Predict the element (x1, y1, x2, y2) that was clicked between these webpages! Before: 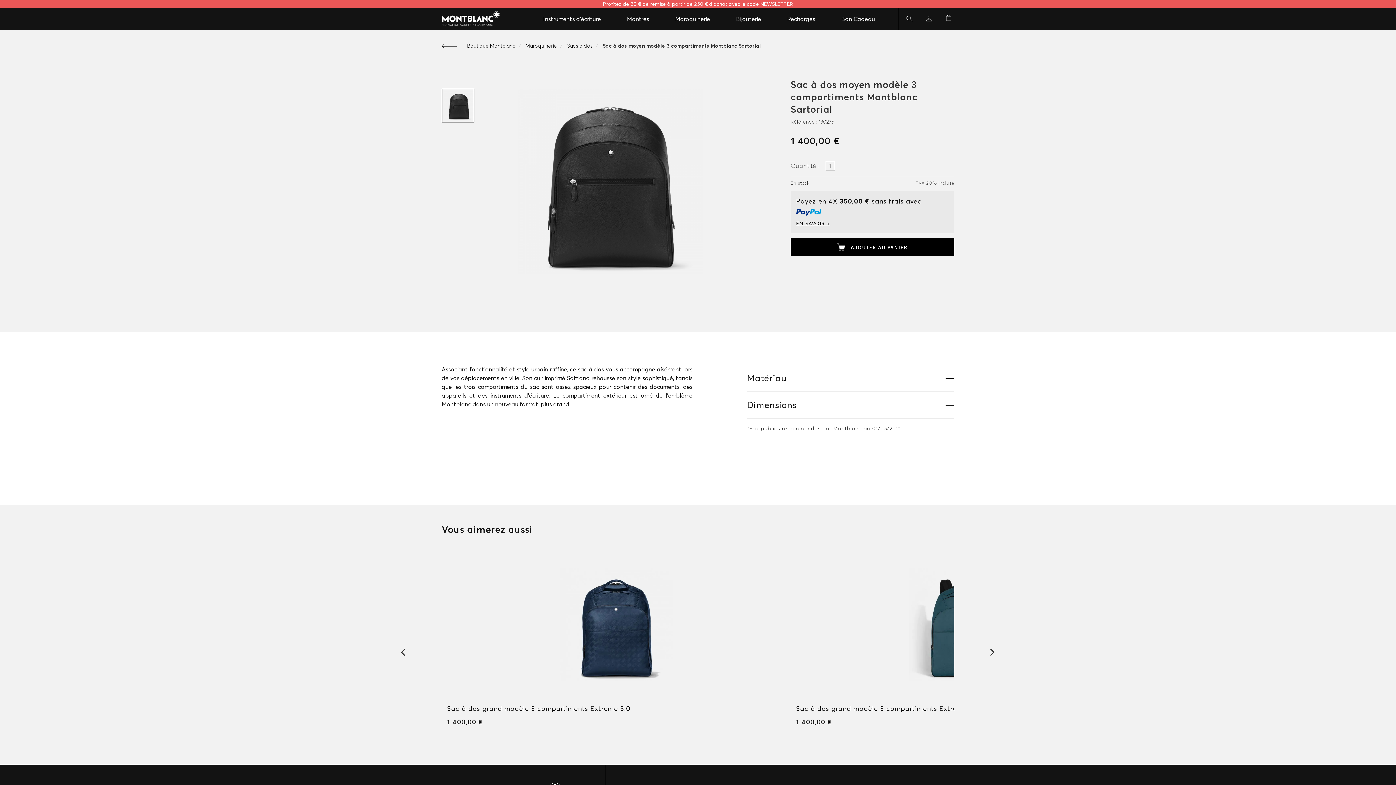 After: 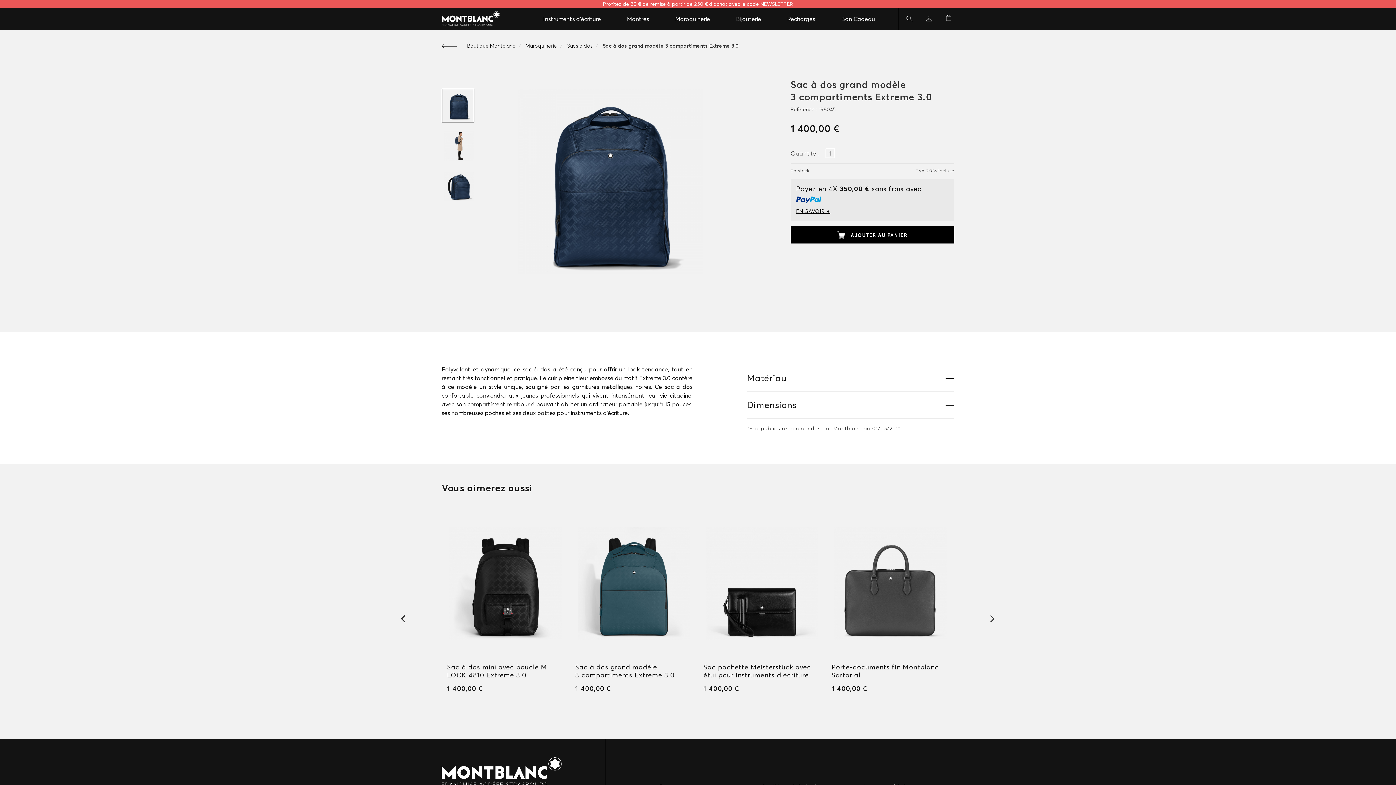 Action: bbox: (447, 568, 785, 726) label: Sac à dos grand modèle 3 compartiments Extreme 3.0
1 400,00 €